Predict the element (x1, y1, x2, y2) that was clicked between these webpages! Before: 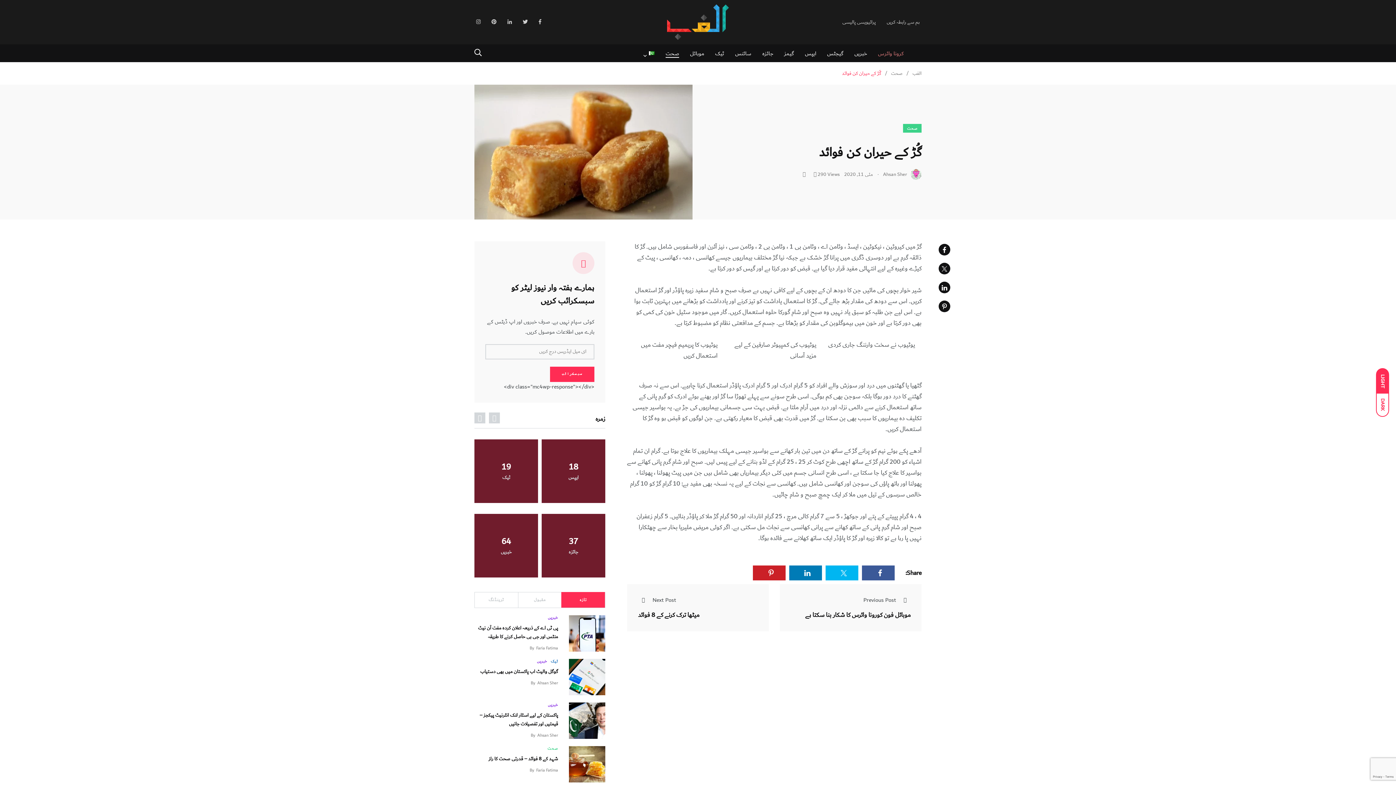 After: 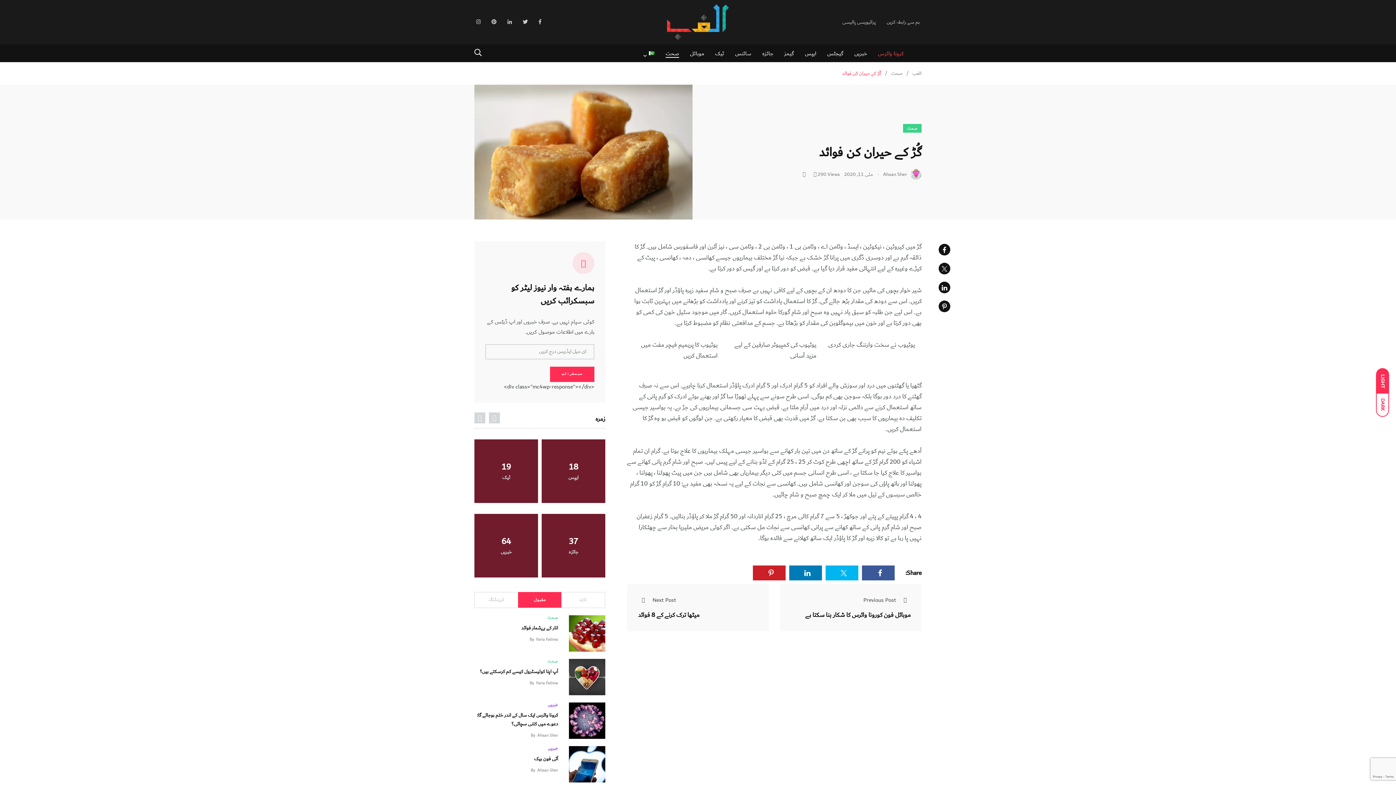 Action: bbox: (518, 592, 561, 607) label: مقبول